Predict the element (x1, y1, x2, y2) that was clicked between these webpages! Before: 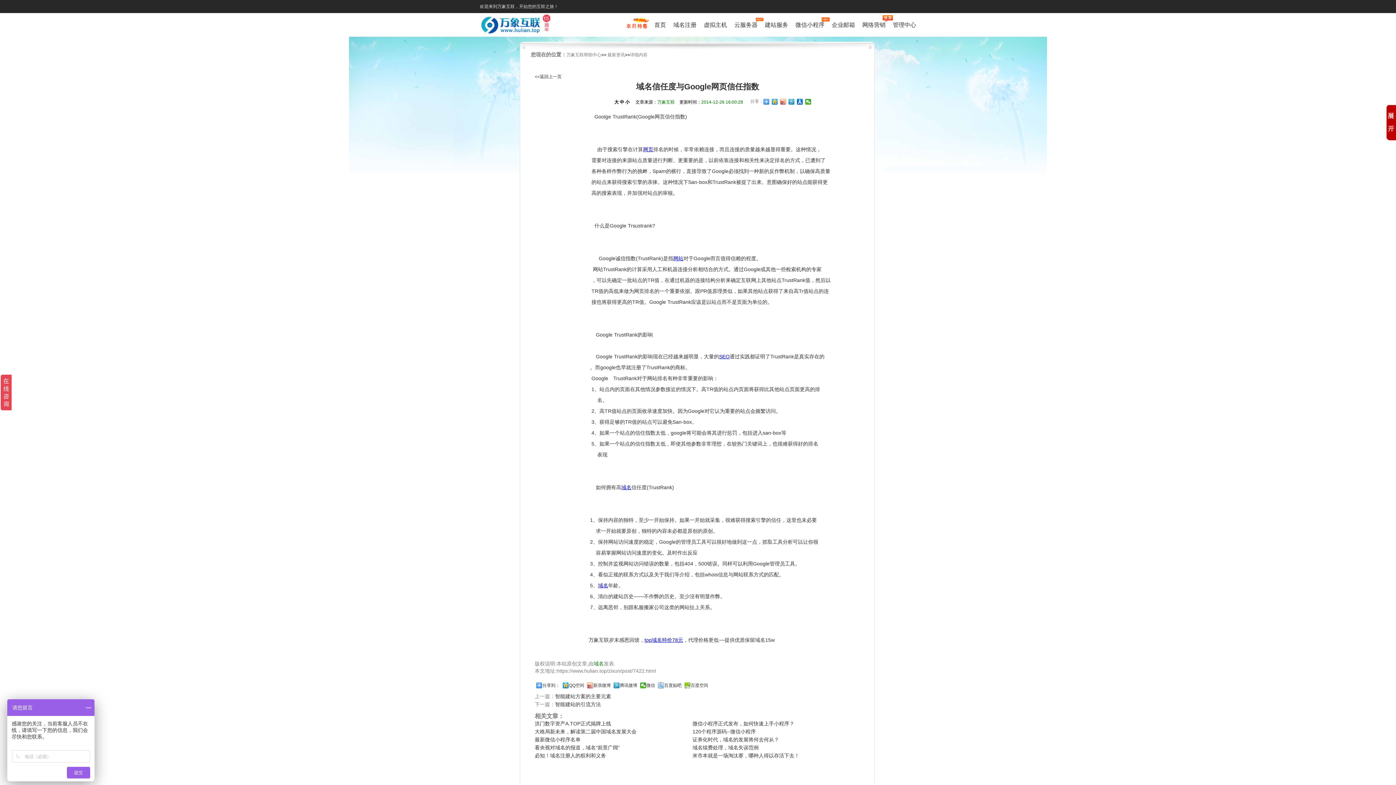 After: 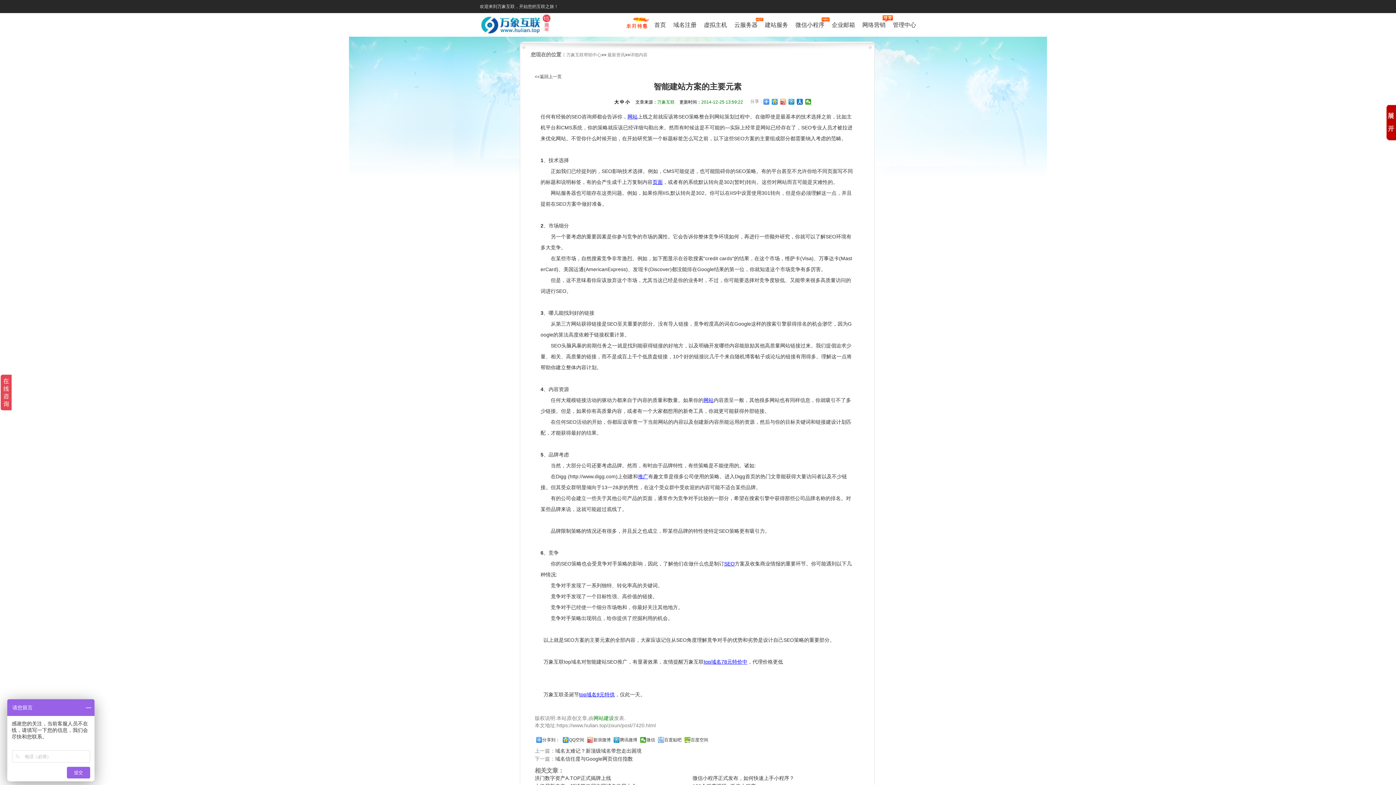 Action: label: 智能建站方案的主要元素 bbox: (555, 693, 611, 699)